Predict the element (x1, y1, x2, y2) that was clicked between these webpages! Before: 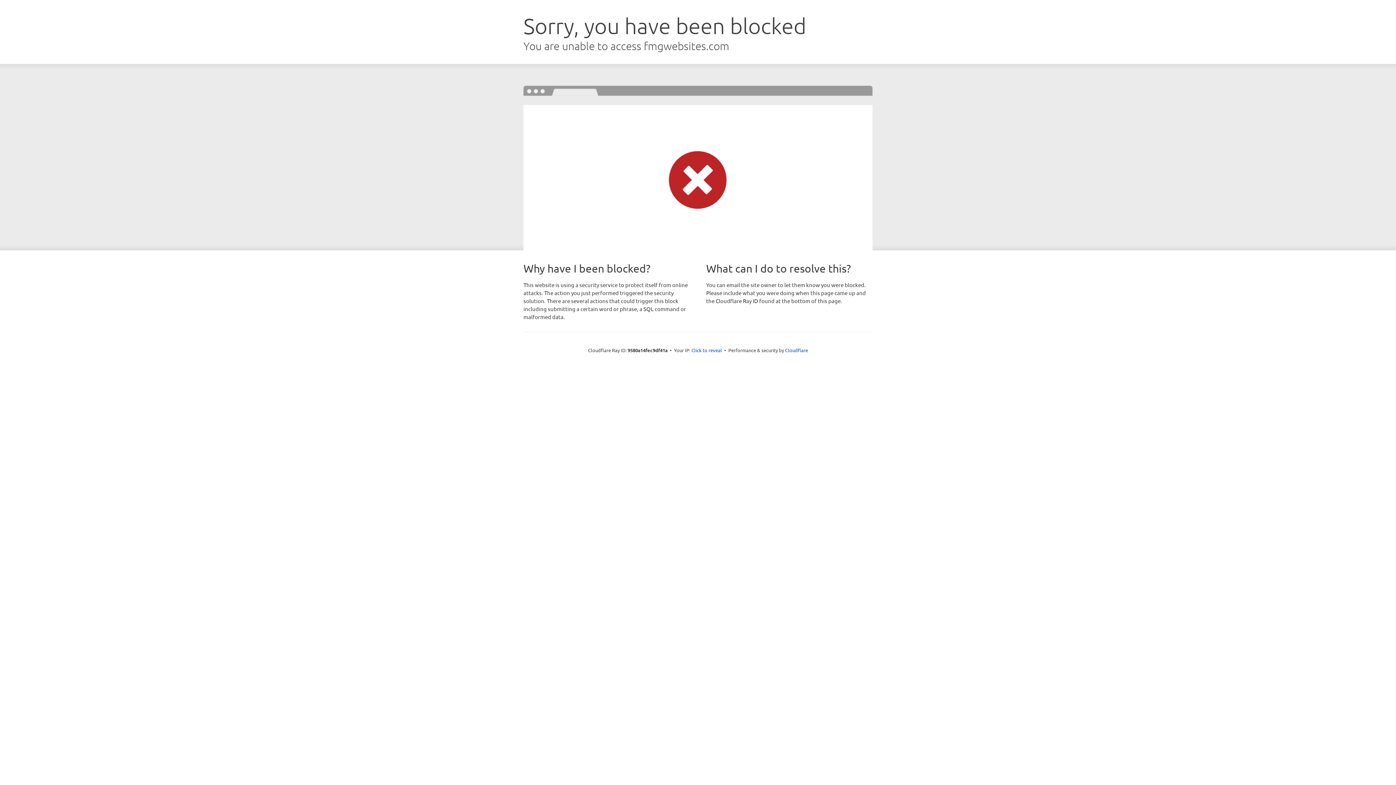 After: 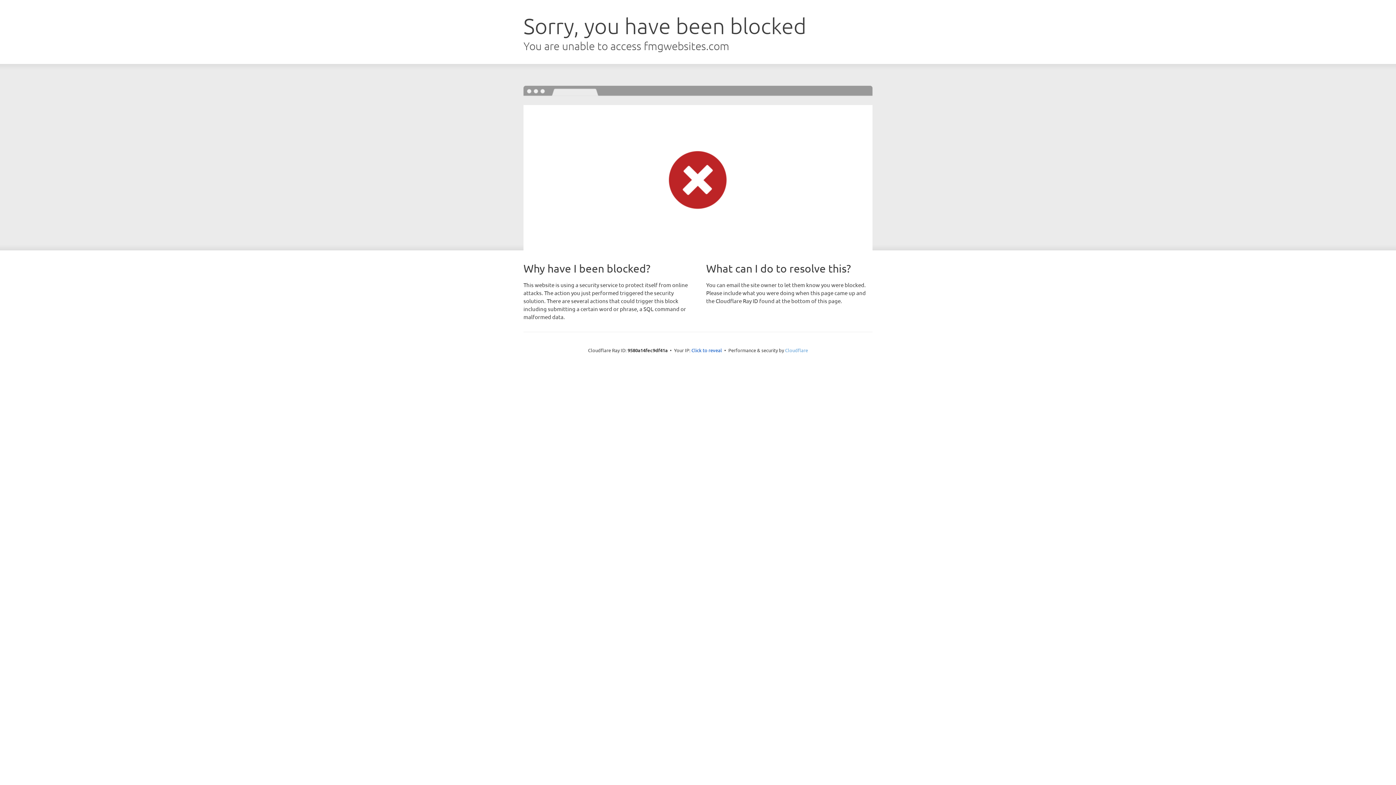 Action: label: Cloudflare bbox: (785, 347, 808, 353)